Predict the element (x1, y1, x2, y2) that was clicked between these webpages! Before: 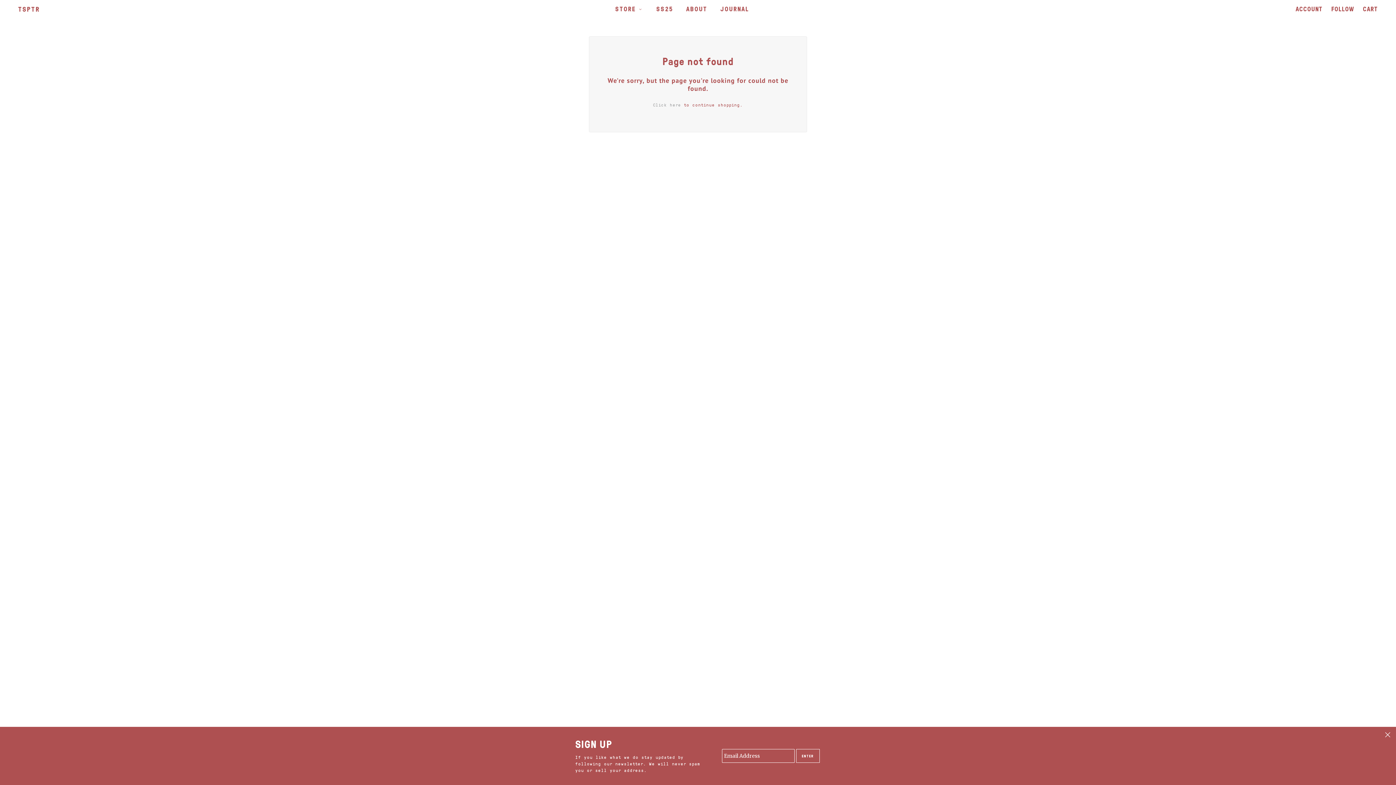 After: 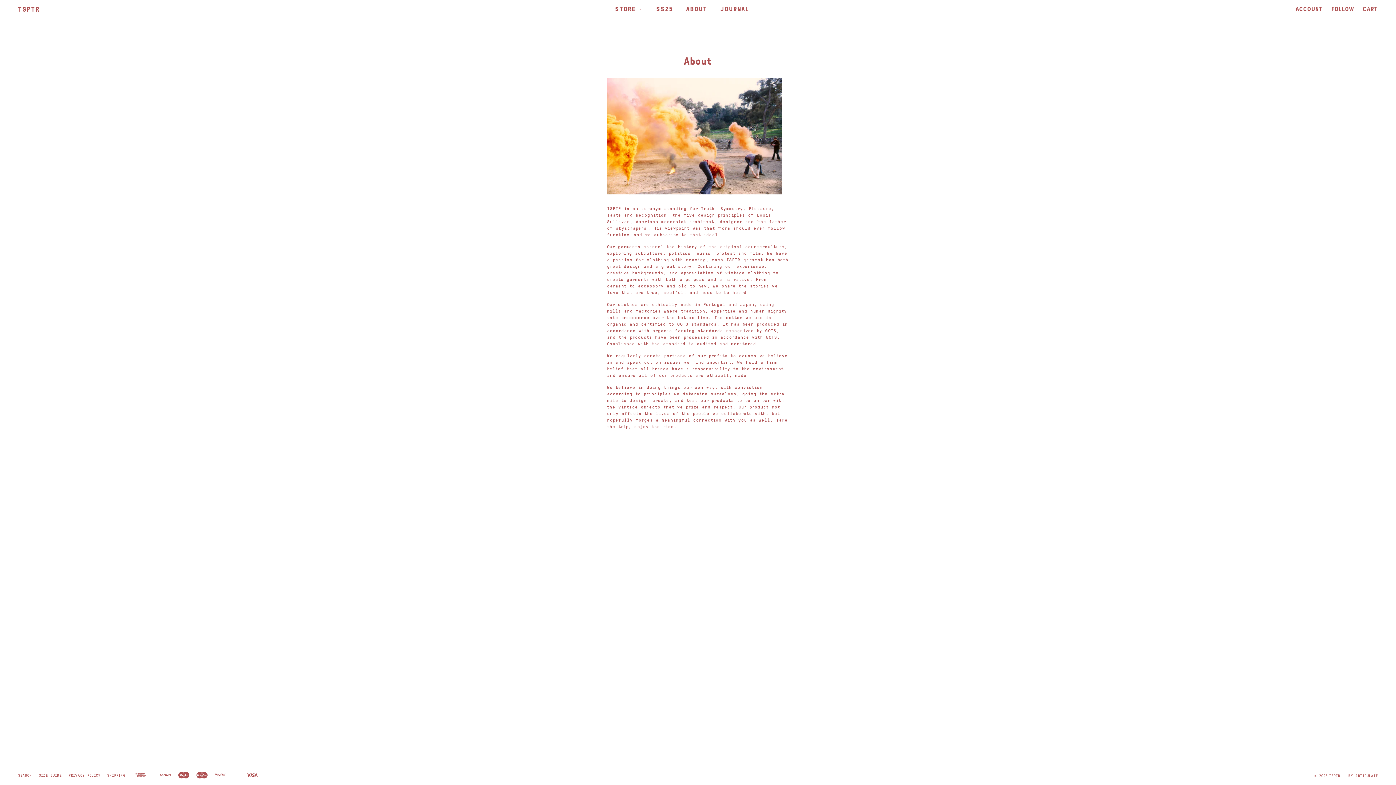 Action: label: ABOUT bbox: (680, 0, 712, 18)